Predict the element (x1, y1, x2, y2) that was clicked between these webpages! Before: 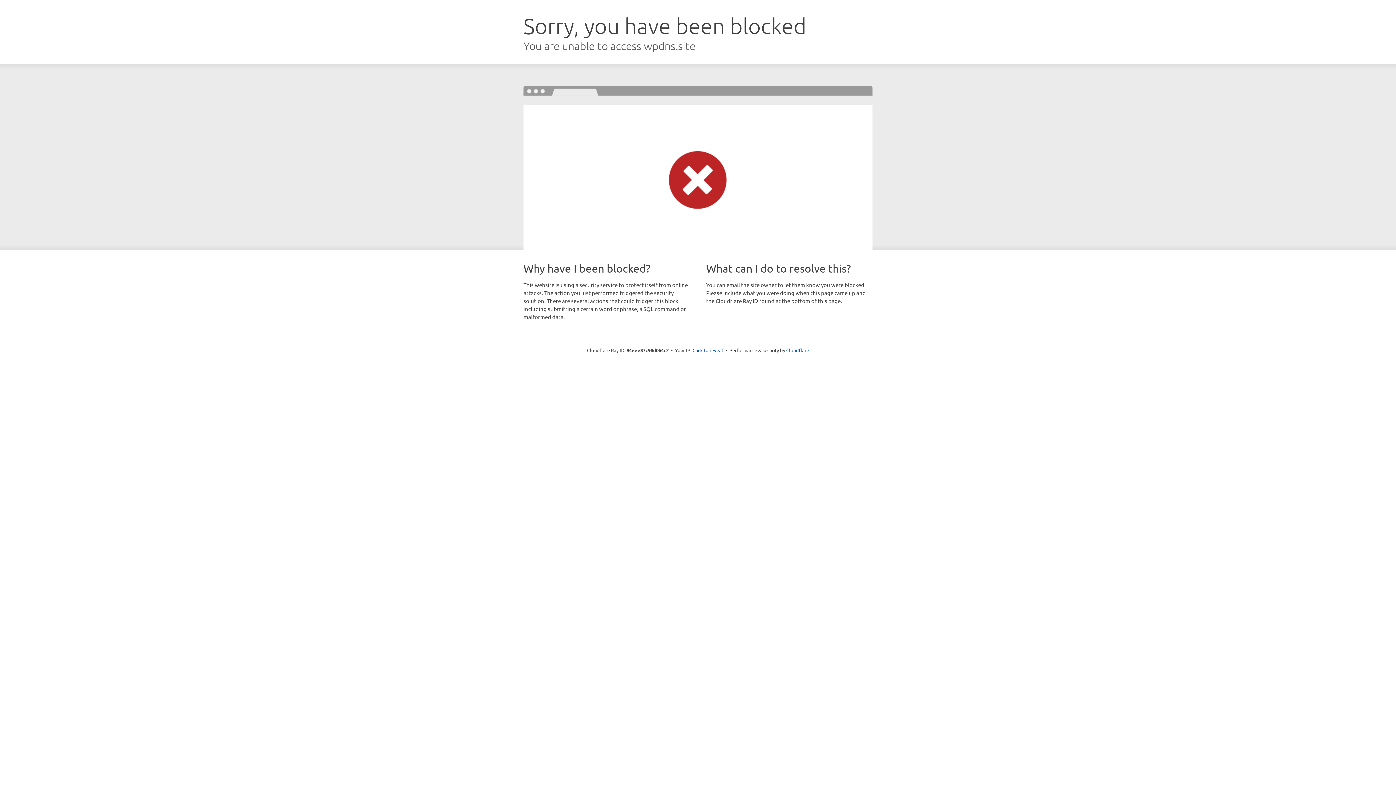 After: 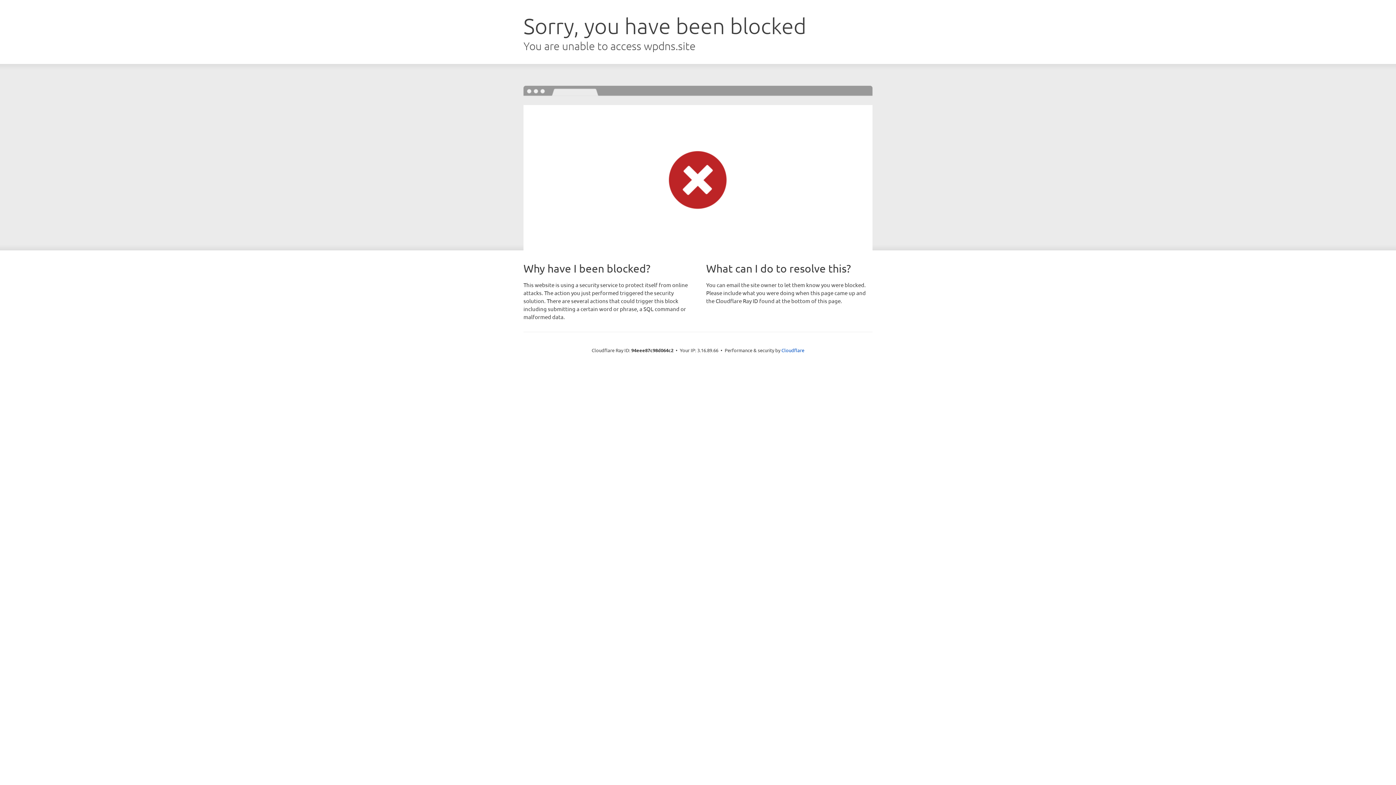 Action: label: Click to reveal bbox: (692, 346, 723, 353)